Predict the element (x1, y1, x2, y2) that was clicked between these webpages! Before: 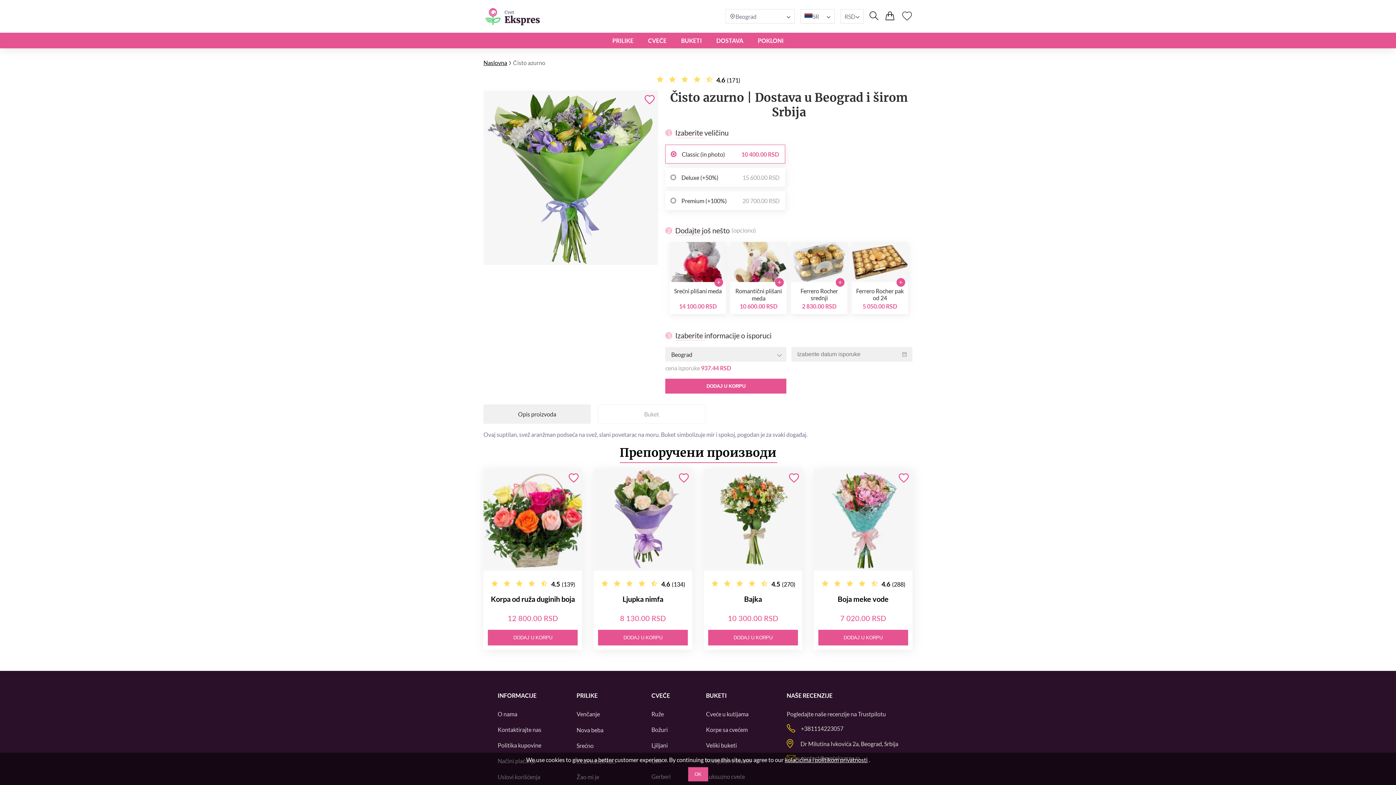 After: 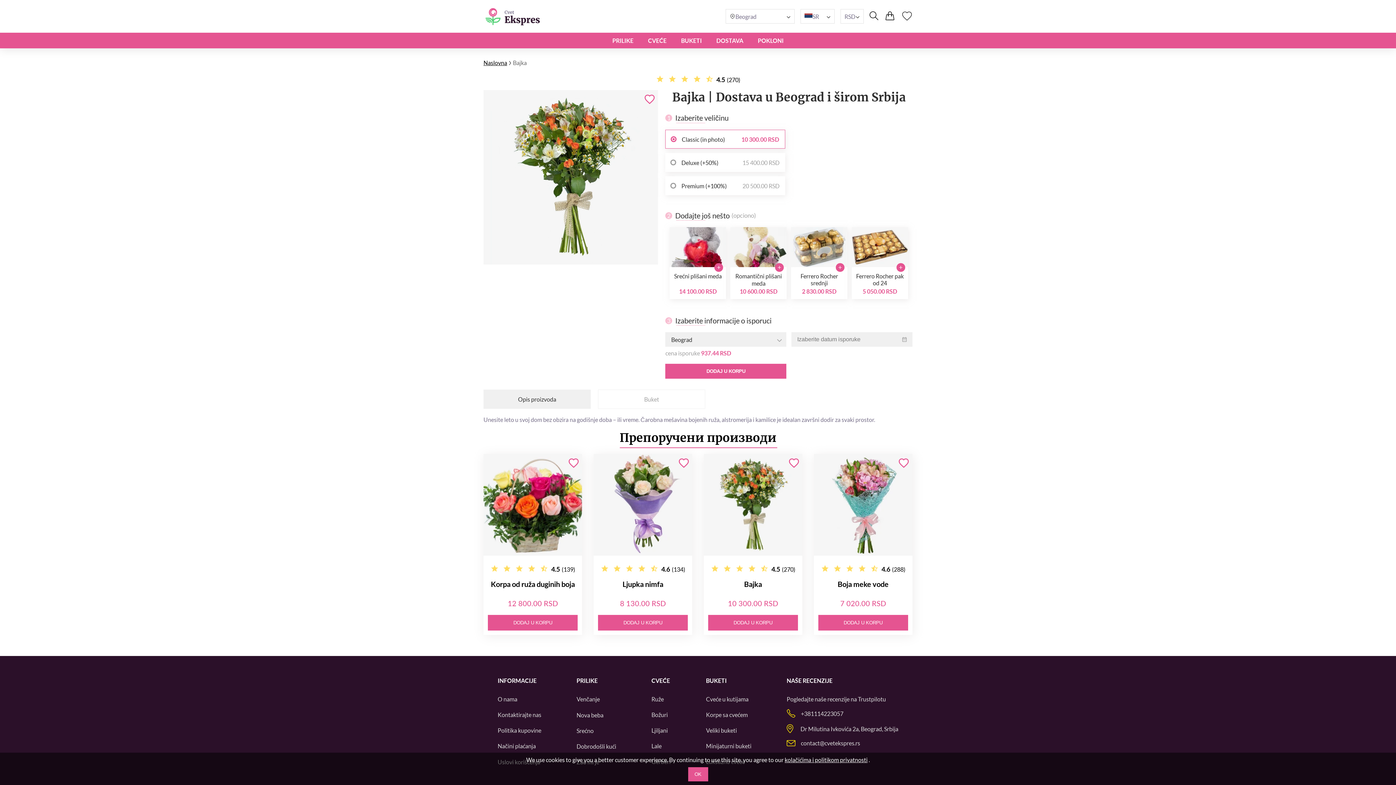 Action: bbox: (703, 469, 802, 570)